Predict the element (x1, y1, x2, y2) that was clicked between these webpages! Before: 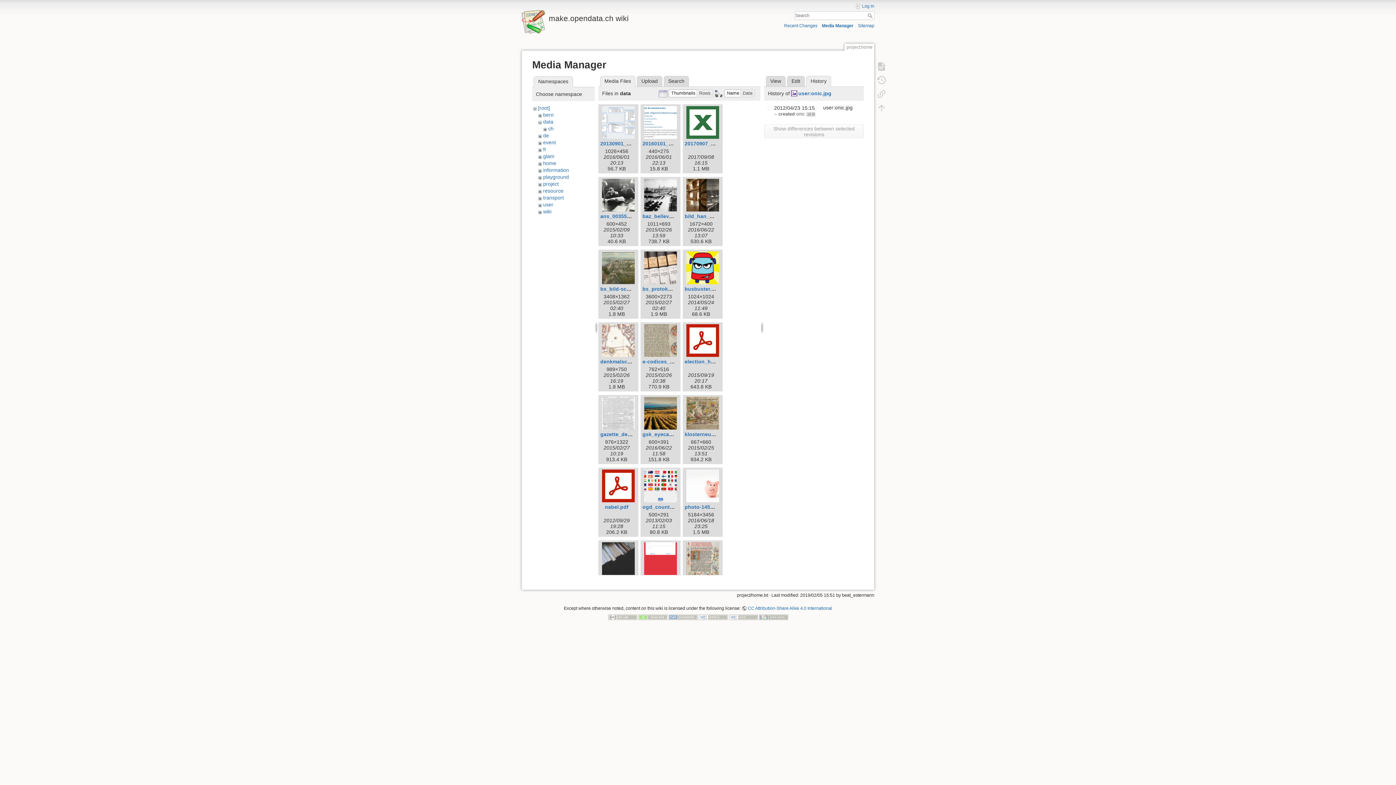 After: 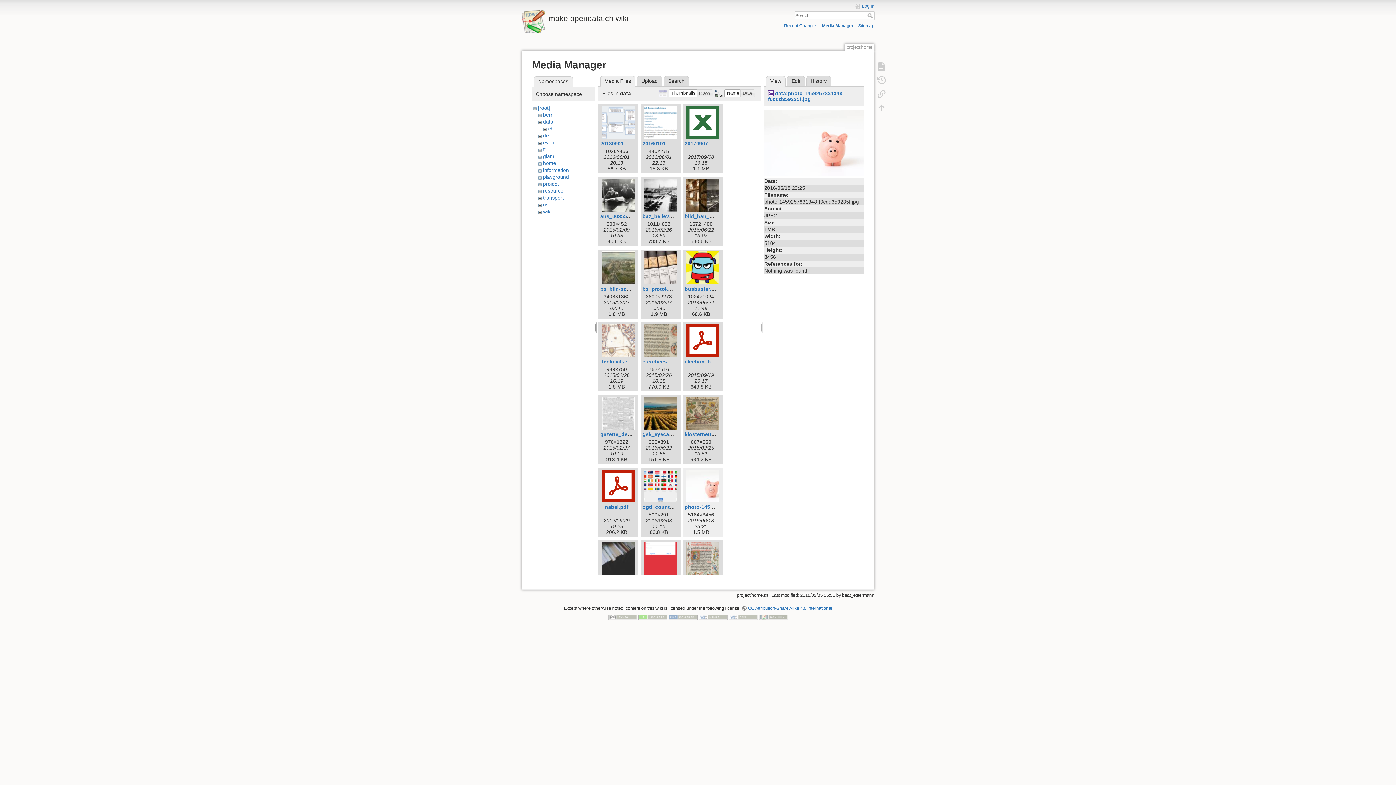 Action: bbox: (684, 469, 721, 502)